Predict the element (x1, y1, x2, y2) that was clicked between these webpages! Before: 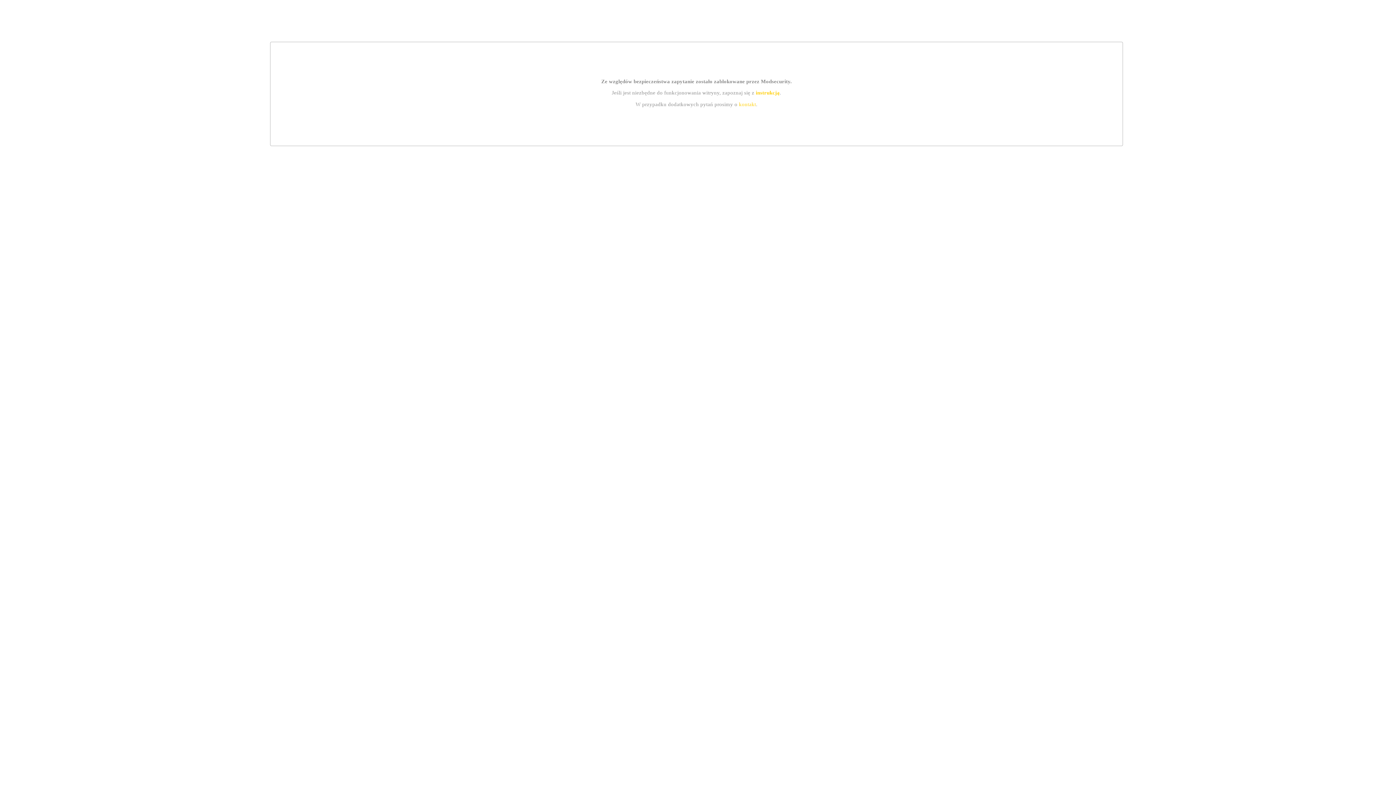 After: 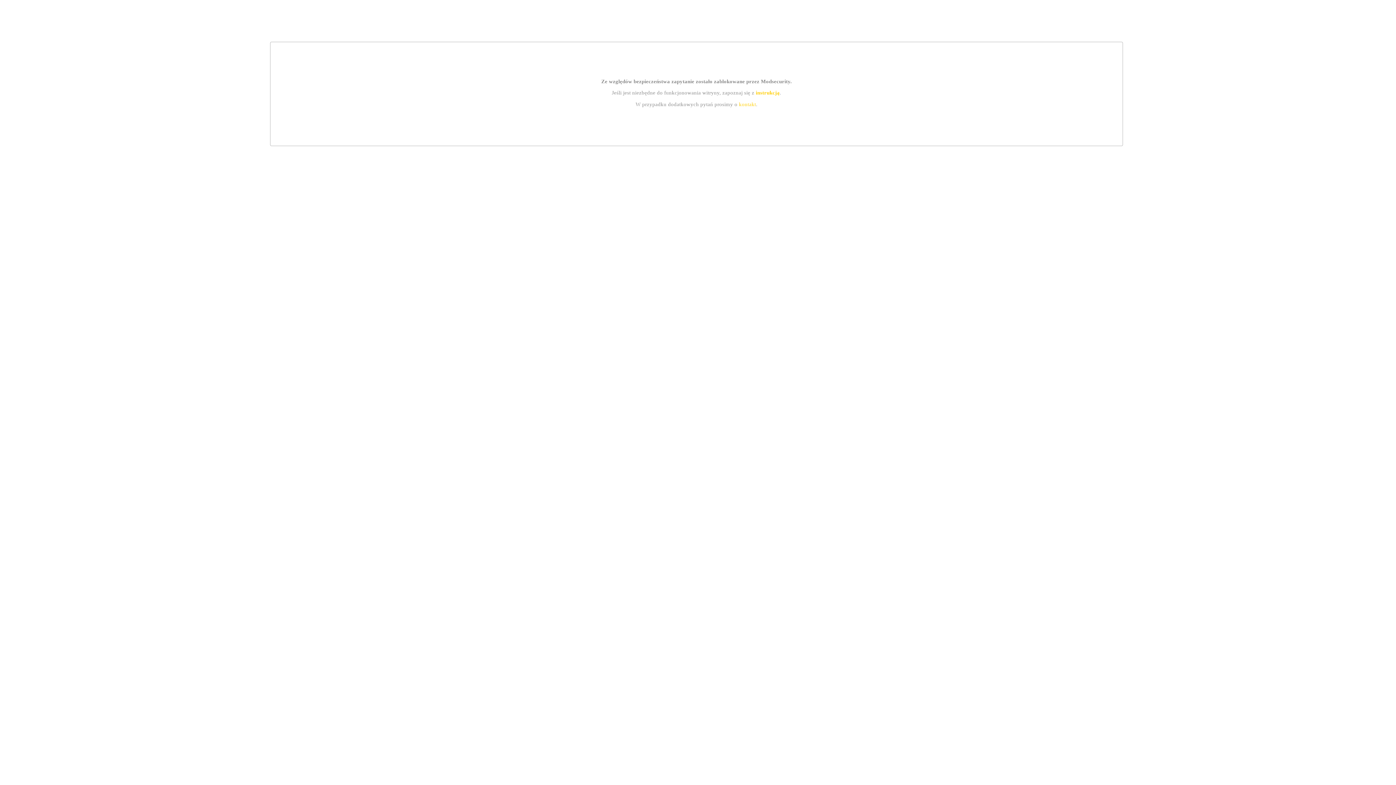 Action: bbox: (739, 101, 756, 107) label: kontakt